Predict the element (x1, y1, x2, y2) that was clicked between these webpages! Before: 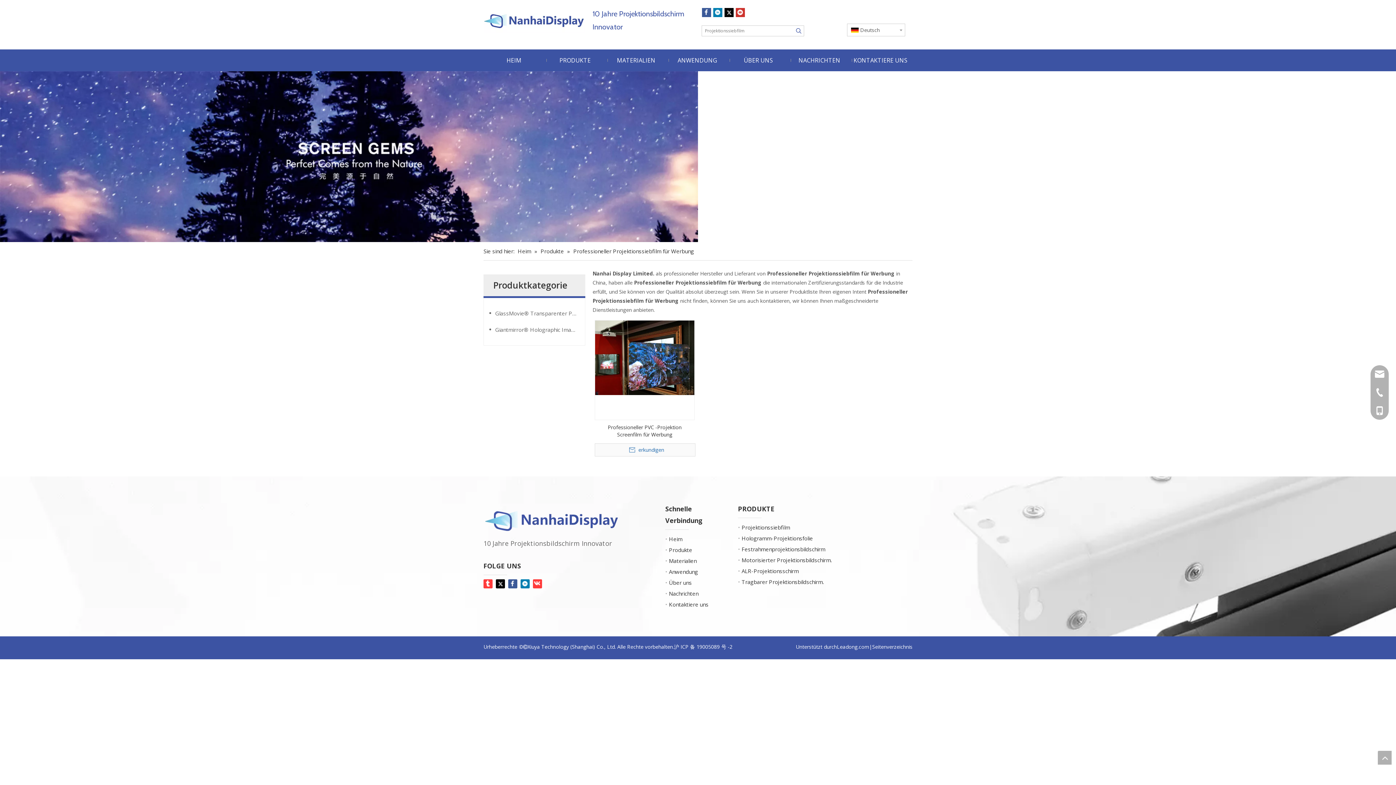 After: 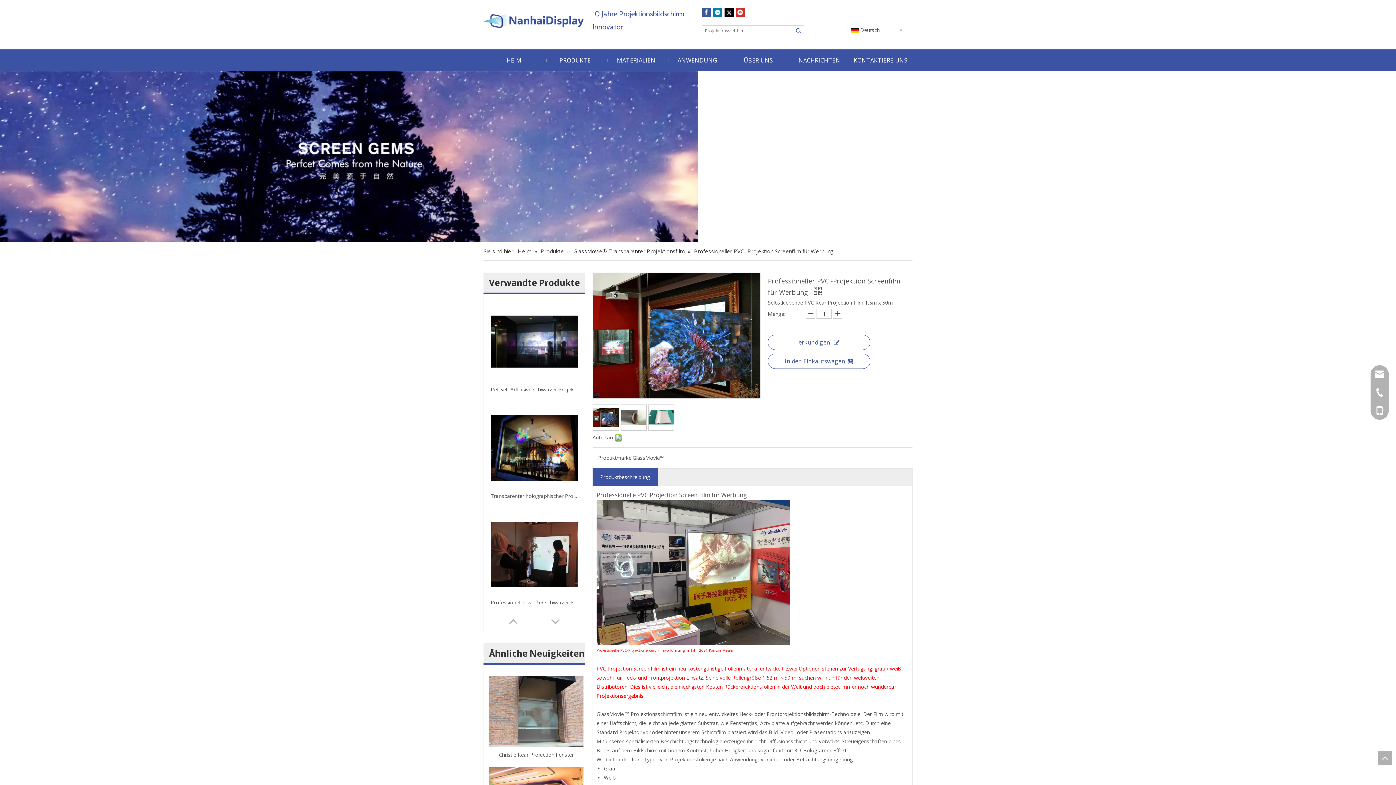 Action: label: Professioneller PVC -Projektion Screenfilm für Werbung bbox: (594, 423, 694, 438)